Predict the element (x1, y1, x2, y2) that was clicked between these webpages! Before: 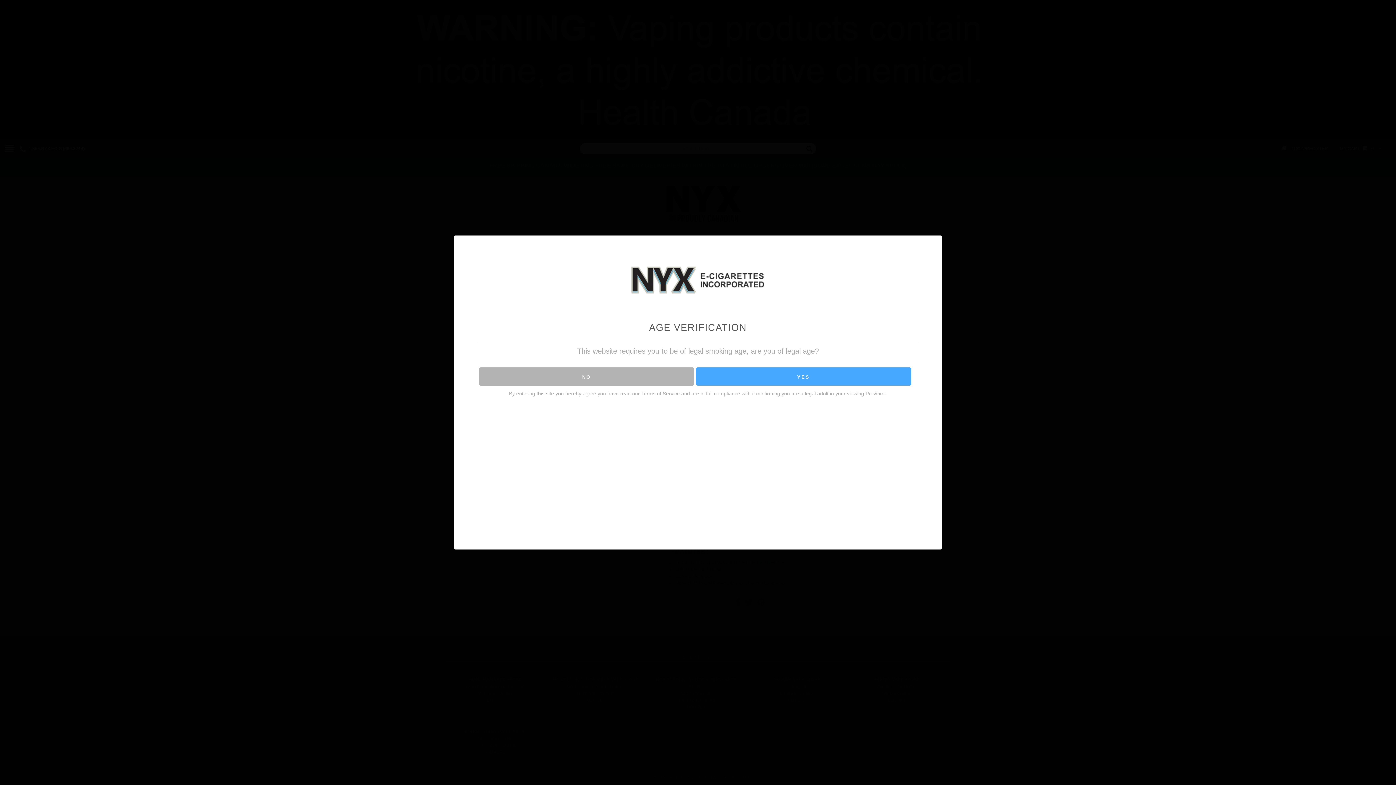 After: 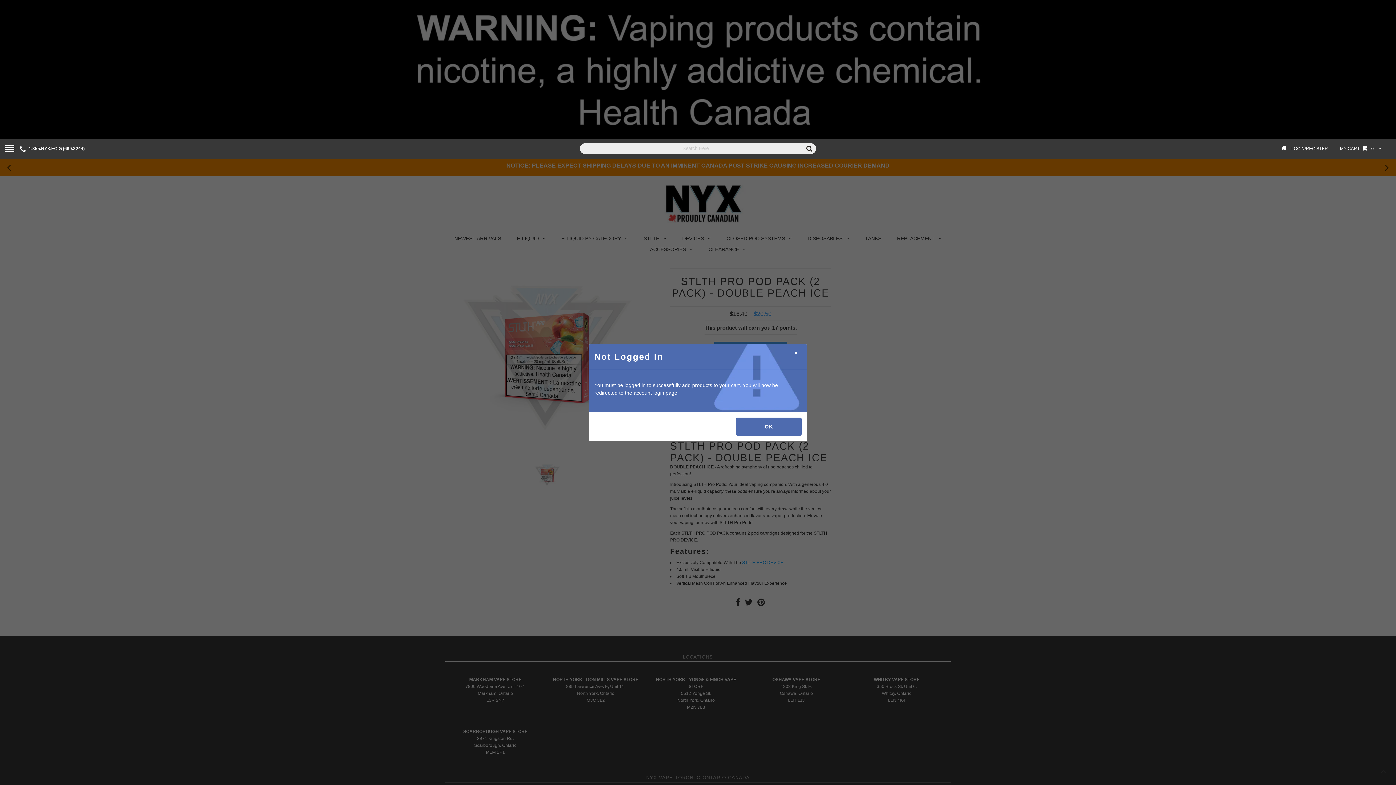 Action: label: YES bbox: (695, 367, 911, 385)